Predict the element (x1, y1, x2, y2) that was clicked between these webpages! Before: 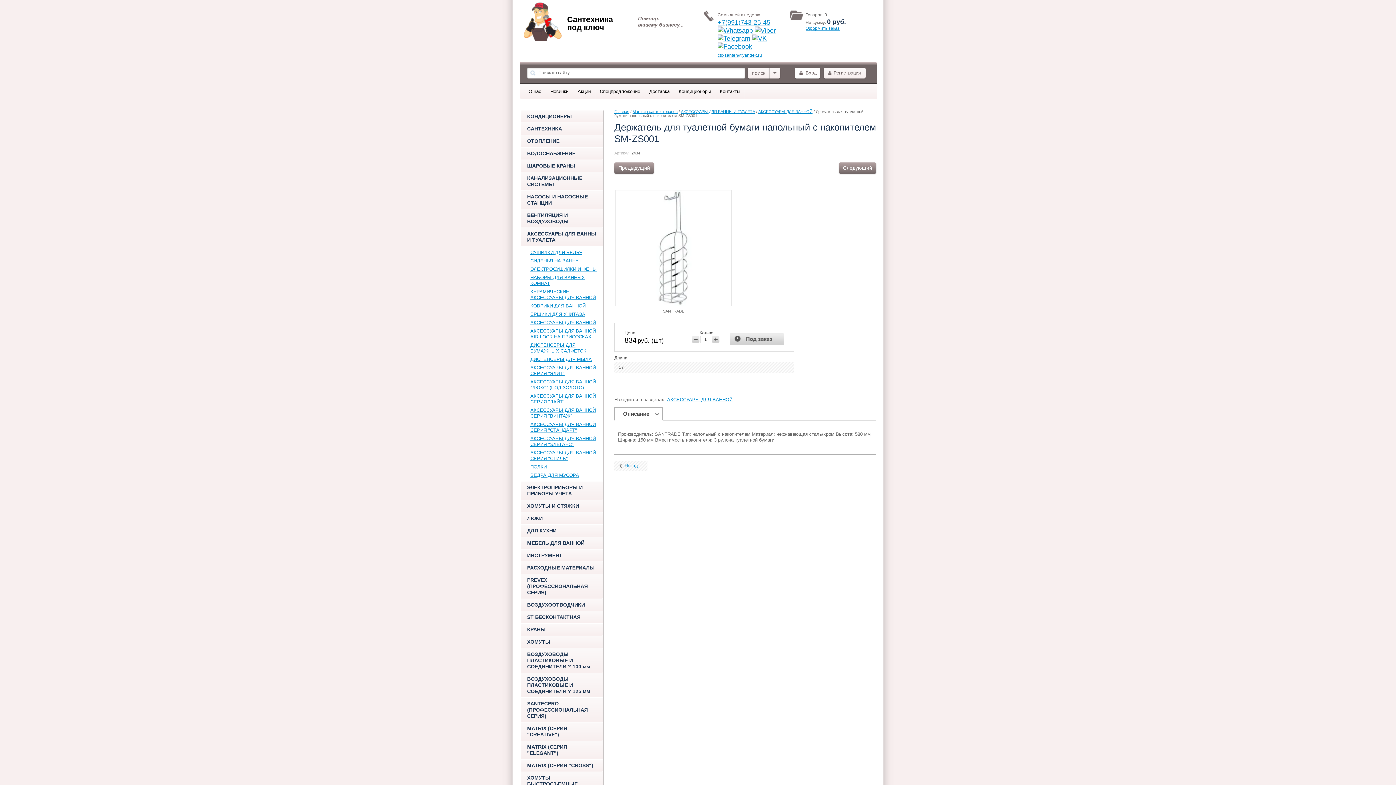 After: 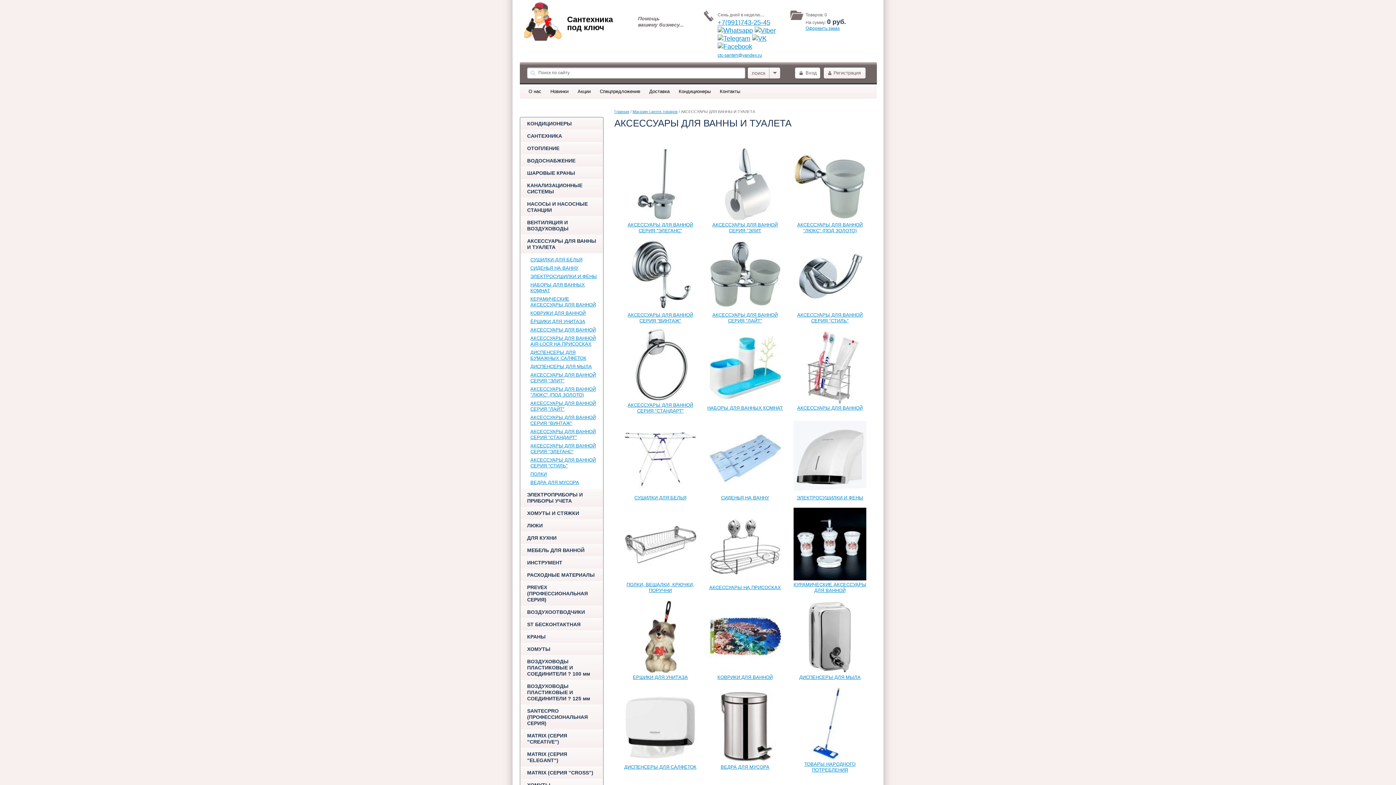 Action: label: АКСЕССУАРЫ ДЛЯ ВАННЫ И ТУАЛЕТА bbox: (681, 109, 755, 113)